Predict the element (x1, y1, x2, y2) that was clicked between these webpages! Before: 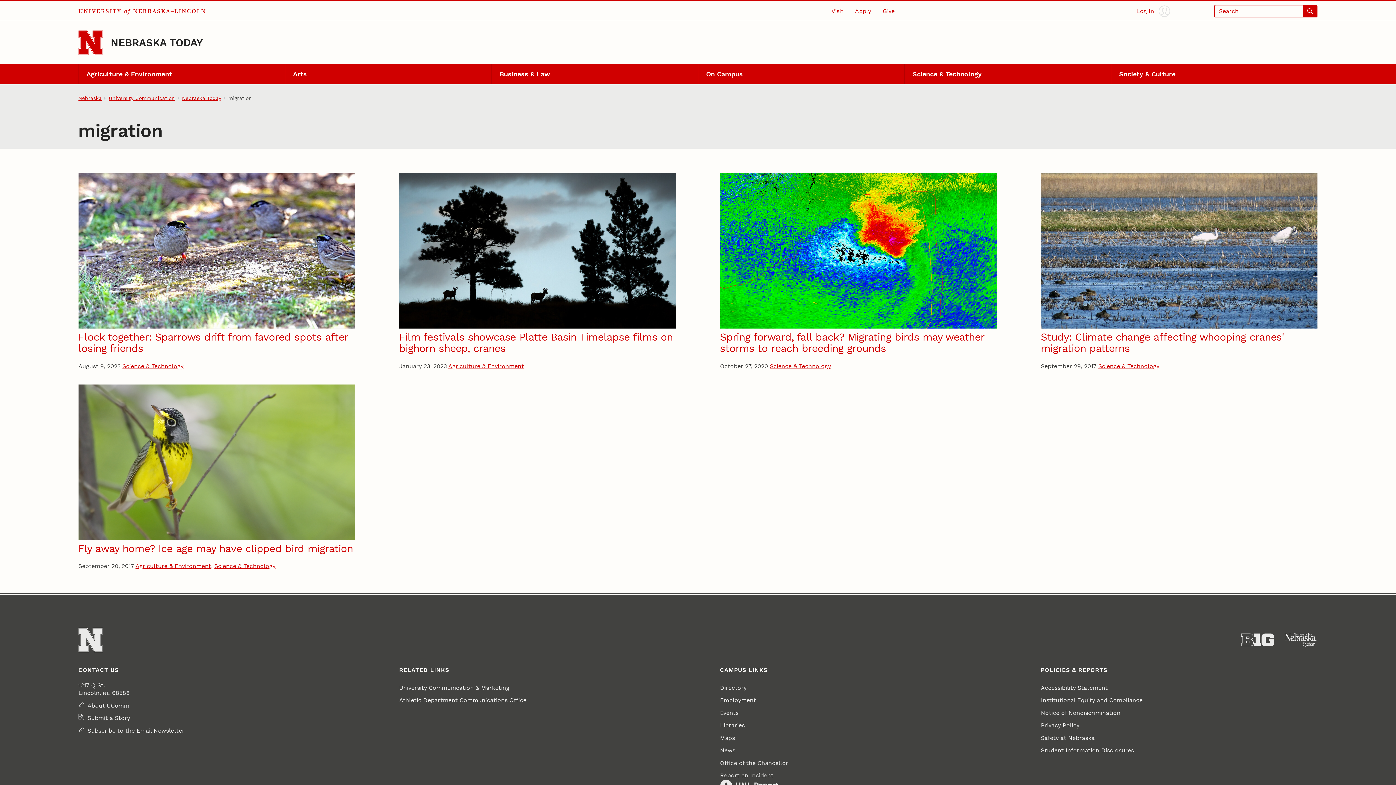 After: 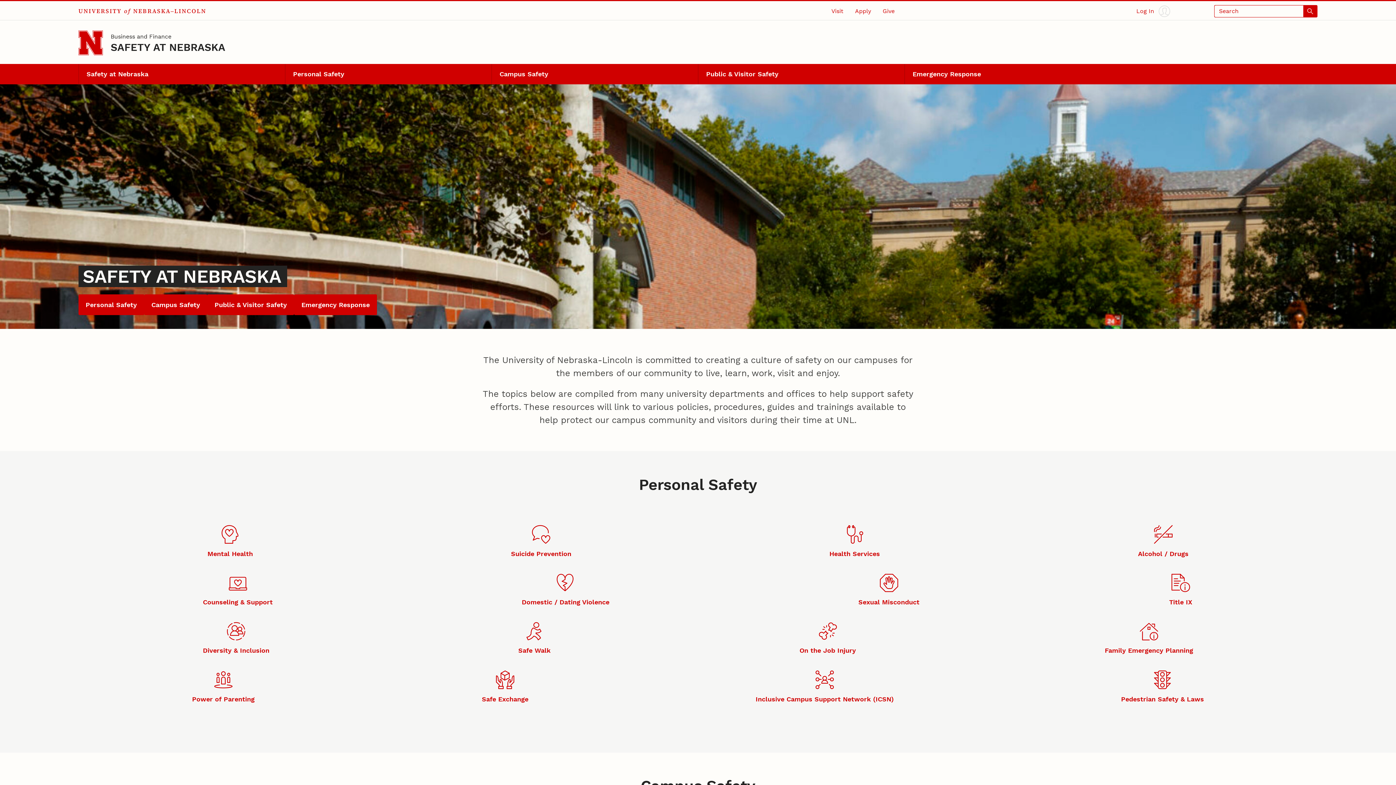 Action: bbox: (1041, 732, 1094, 744) label: Safety at Nebraska